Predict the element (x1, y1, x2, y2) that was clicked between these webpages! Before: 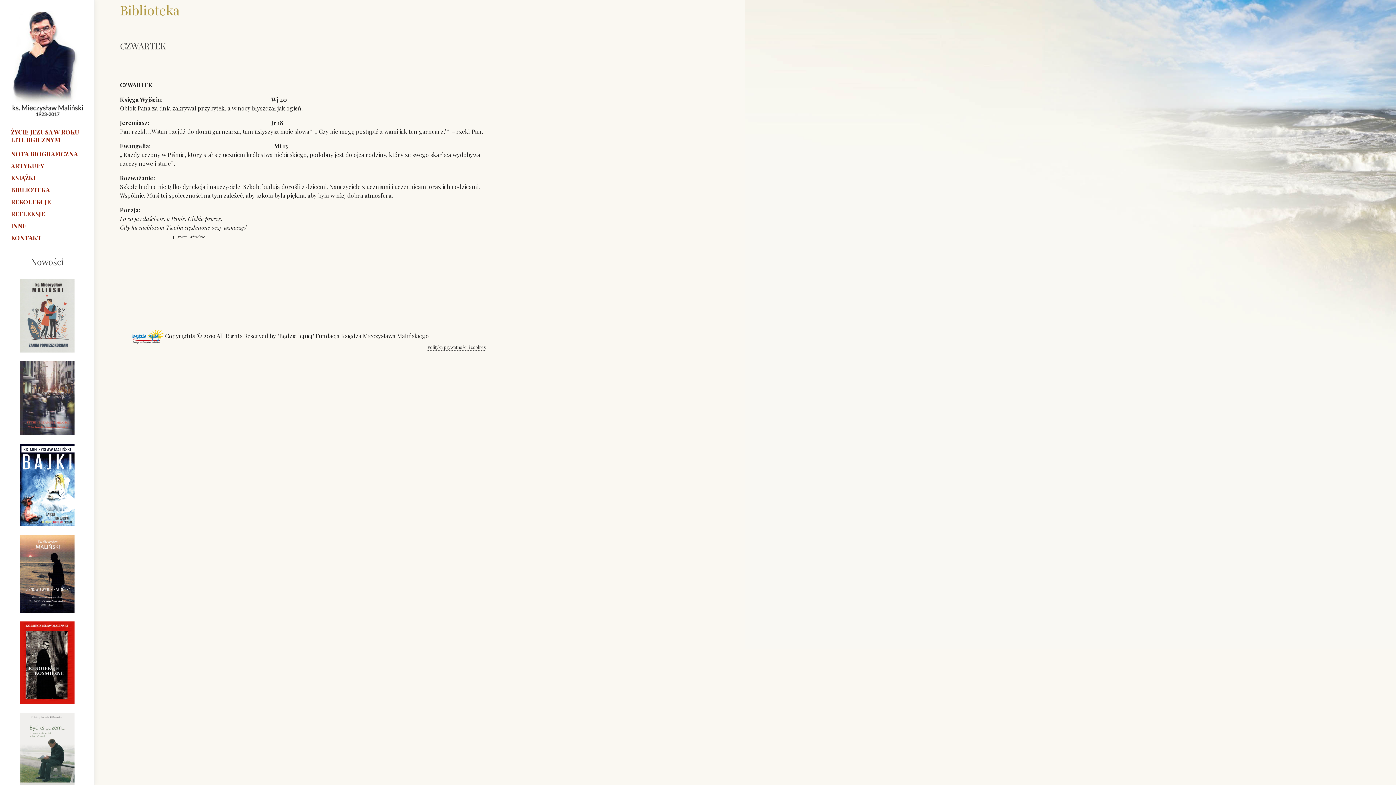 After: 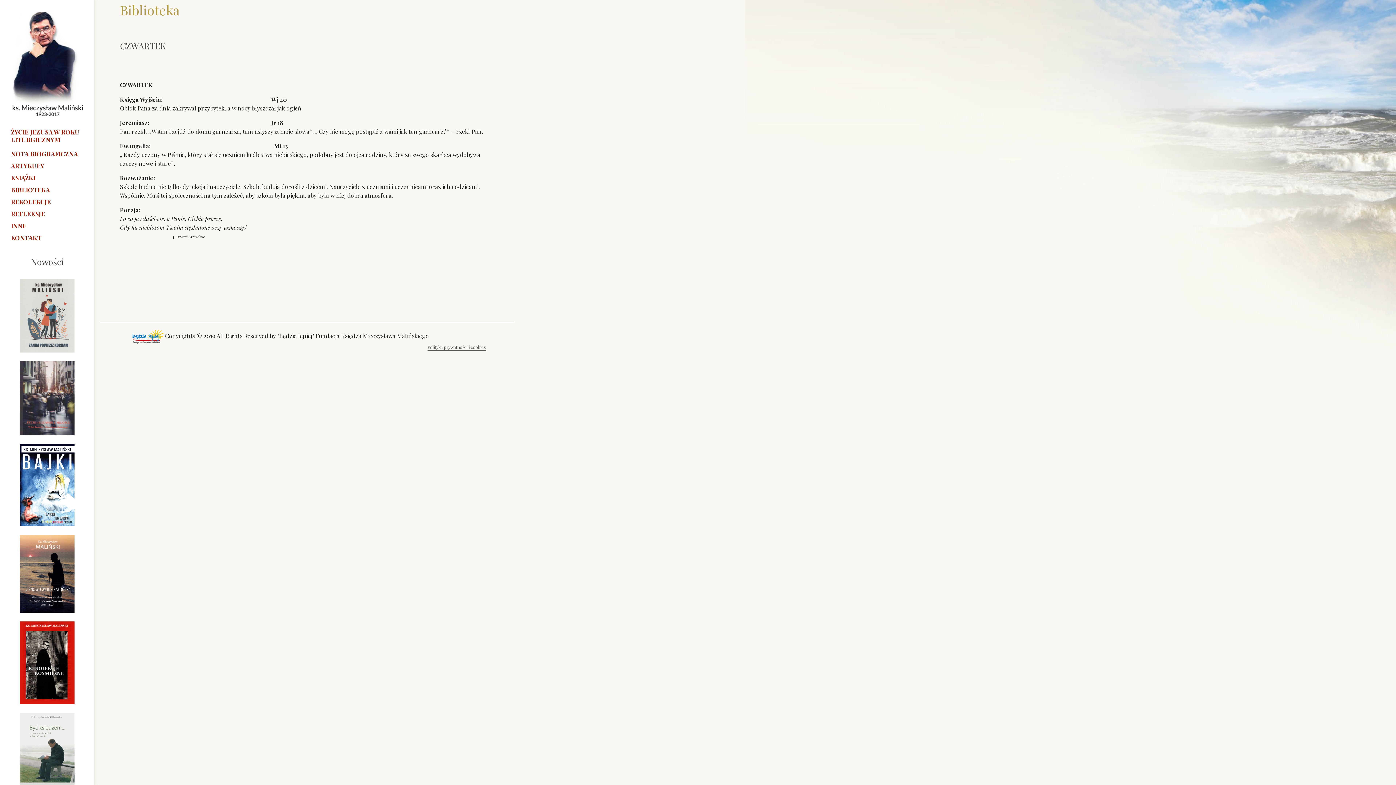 Action: label: Polityka prywatności i cookies bbox: (427, 343, 486, 350)